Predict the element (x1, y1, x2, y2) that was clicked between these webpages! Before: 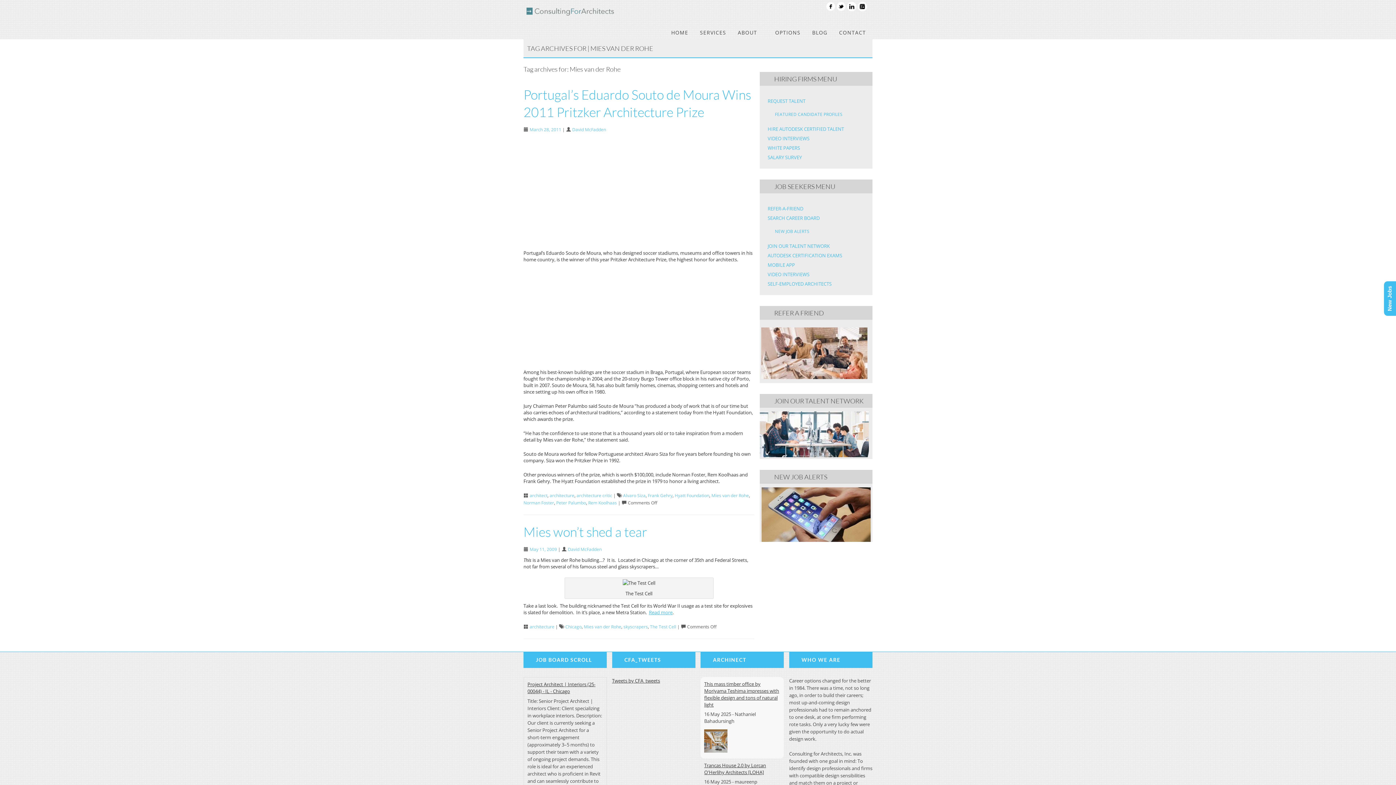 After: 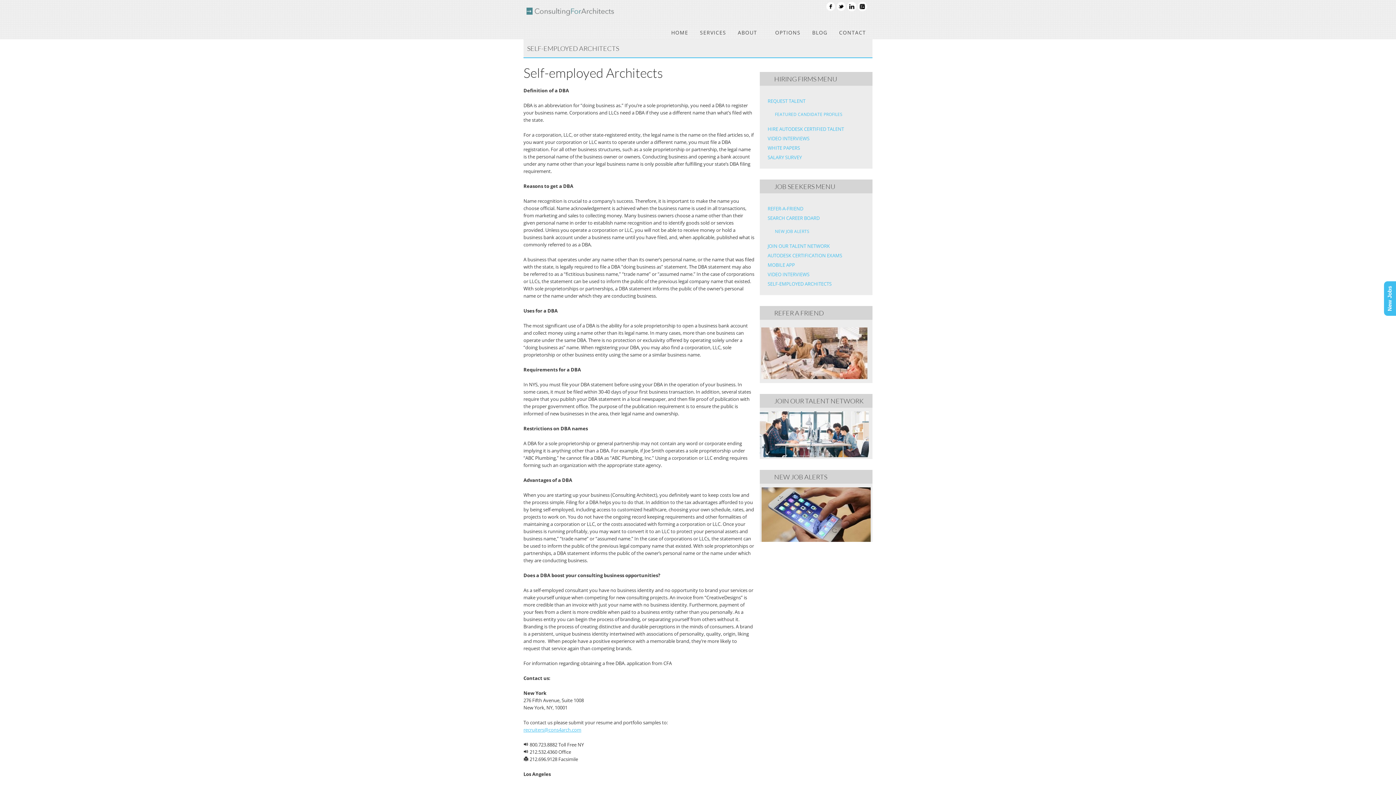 Action: label: SELF-EMPLOYED ARCHITECTS bbox: (767, 280, 831, 287)